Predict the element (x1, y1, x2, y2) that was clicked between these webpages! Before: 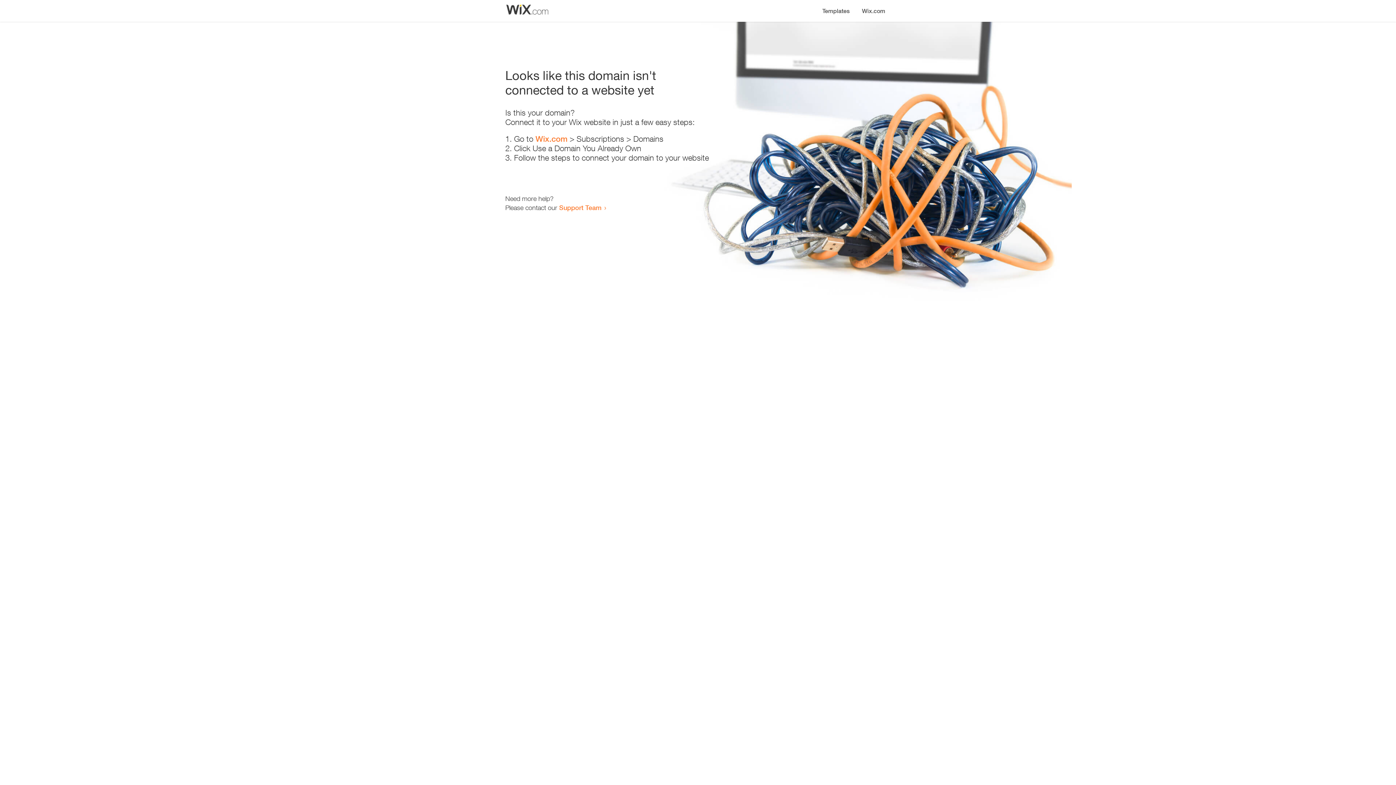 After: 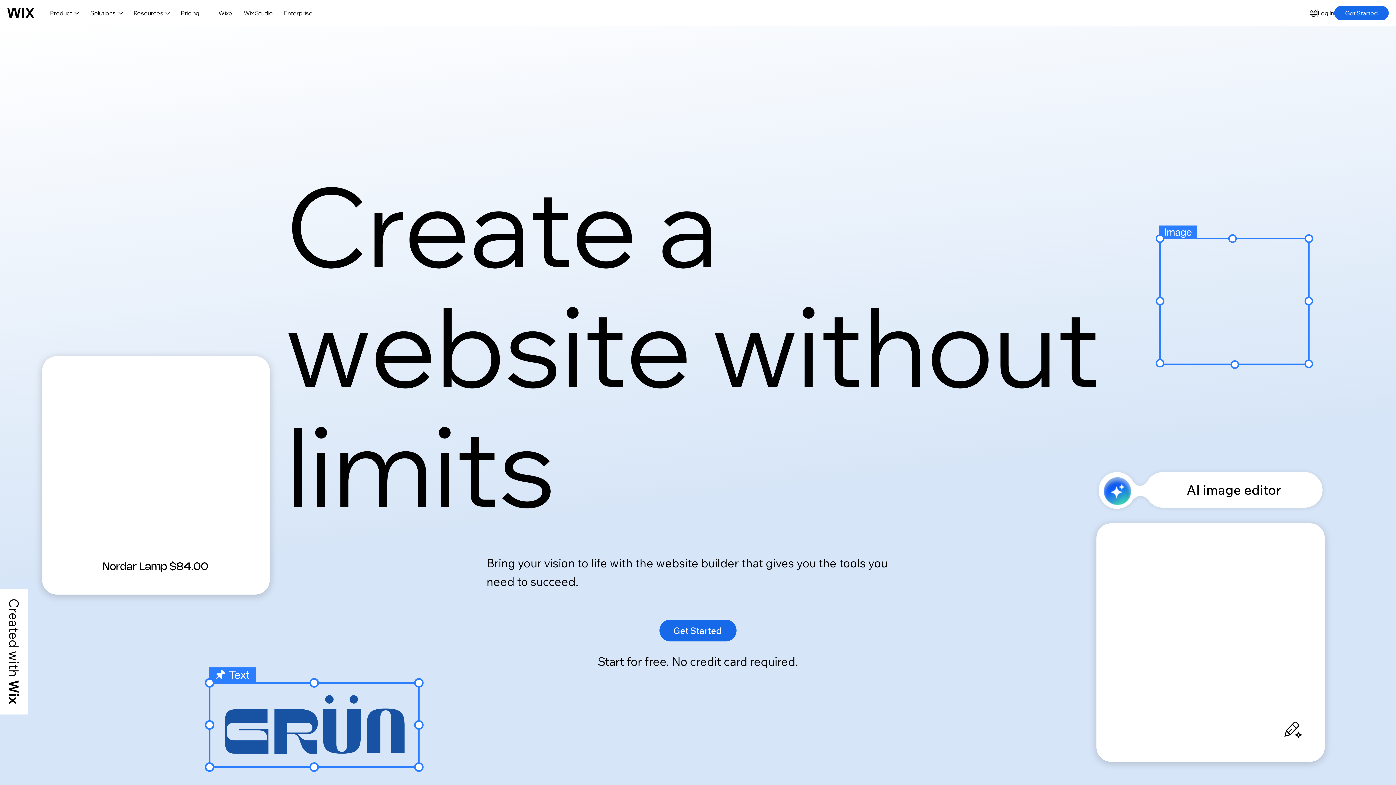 Action: bbox: (535, 134, 567, 143) label: Wix.com